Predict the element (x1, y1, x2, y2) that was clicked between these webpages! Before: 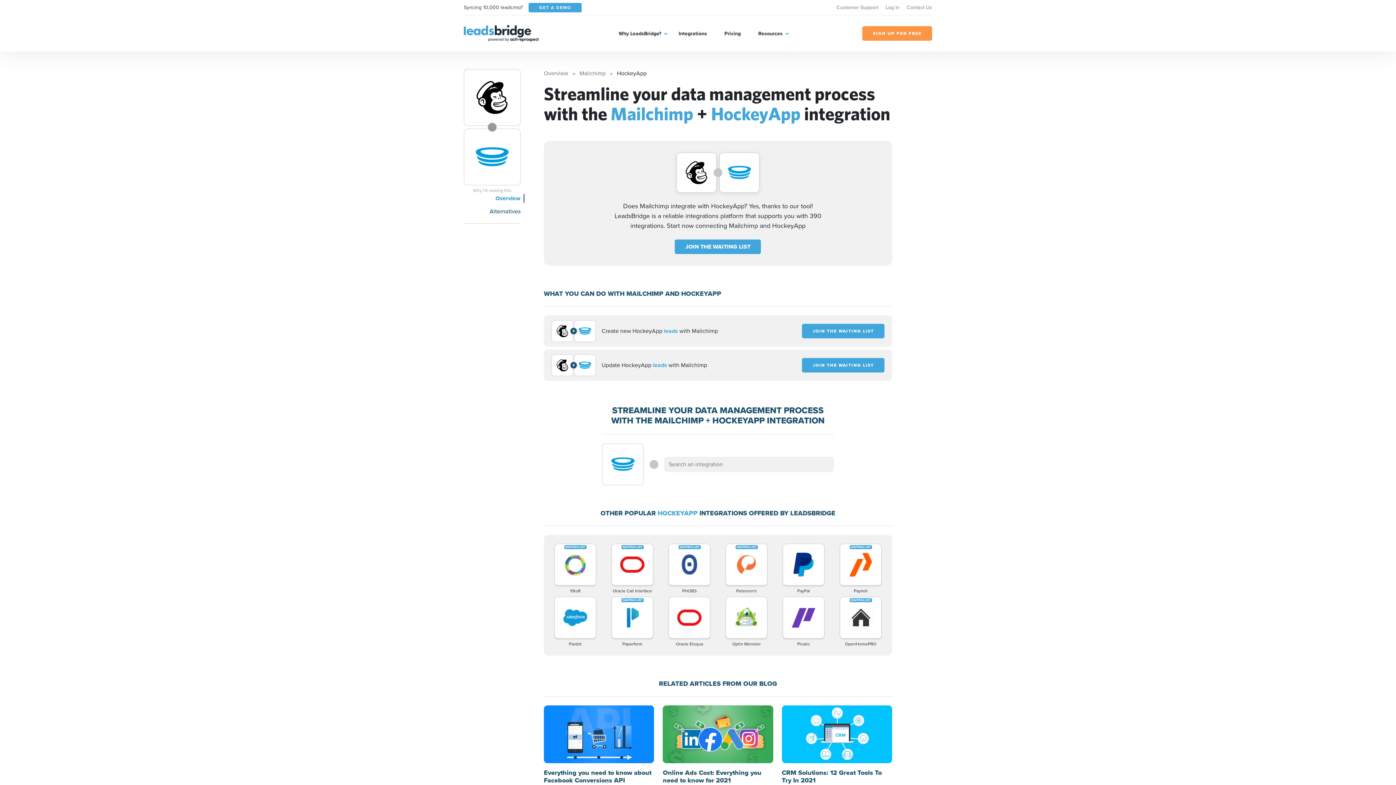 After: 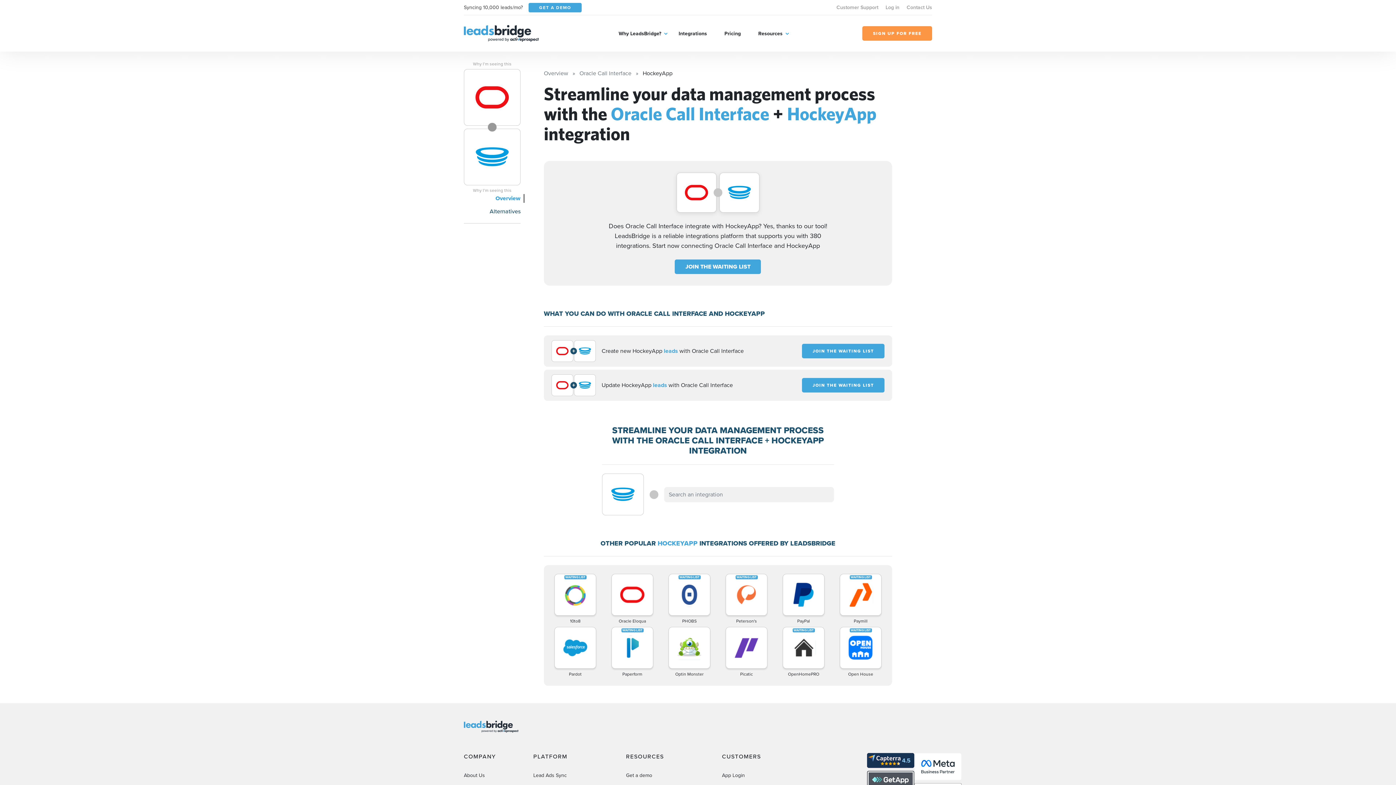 Action: label: Oracle Call Interface bbox: (605, 544, 659, 594)